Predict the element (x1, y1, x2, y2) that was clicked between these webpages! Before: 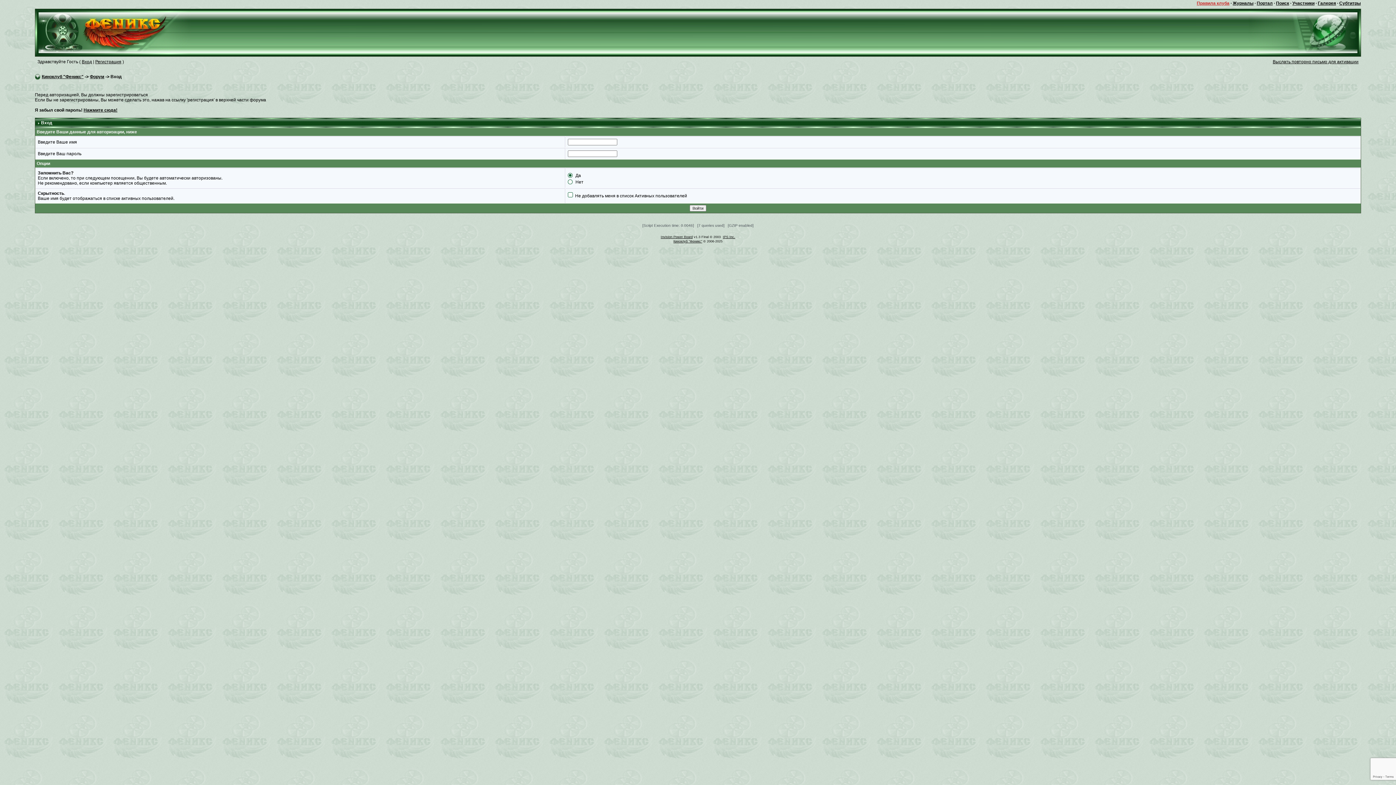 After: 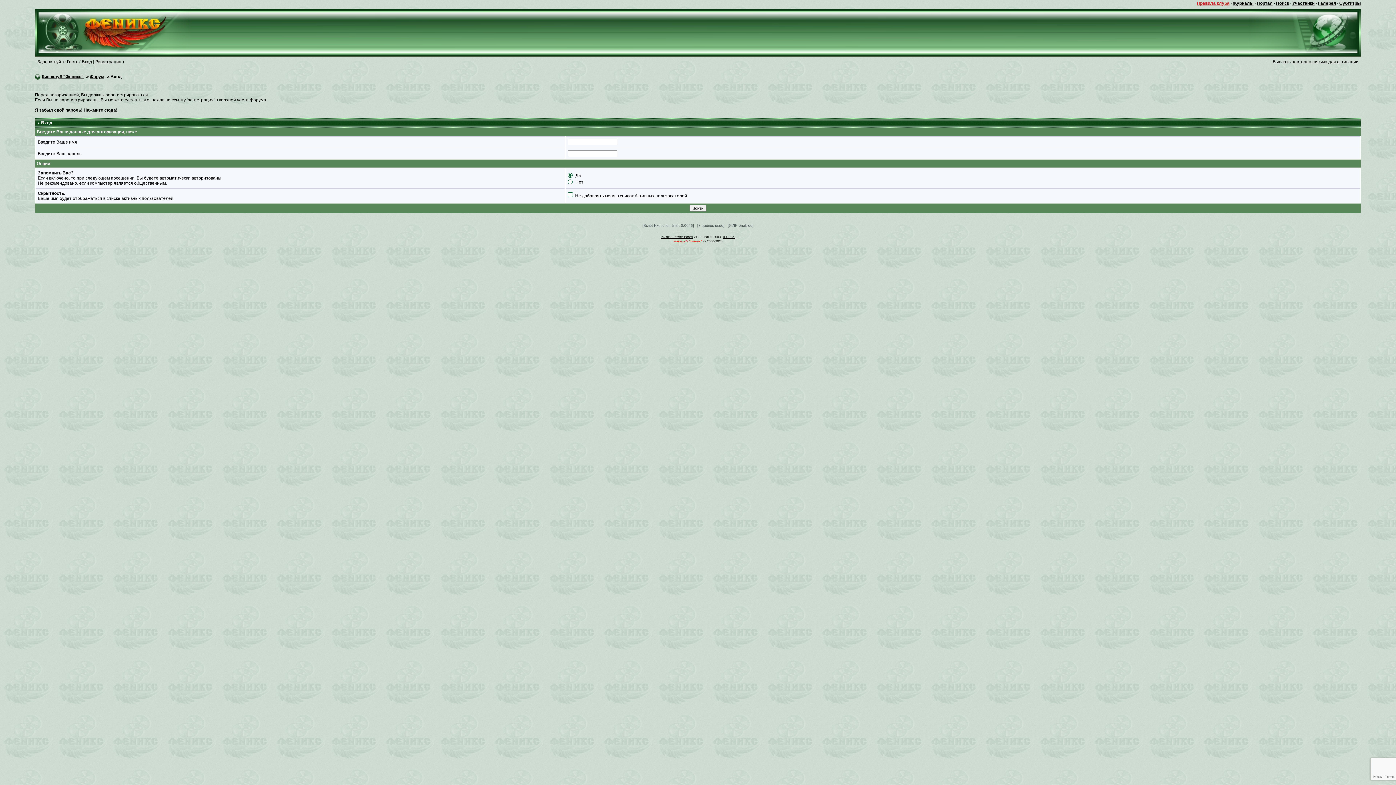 Action: label: Киноклуб "Феникс" bbox: (673, 239, 702, 243)